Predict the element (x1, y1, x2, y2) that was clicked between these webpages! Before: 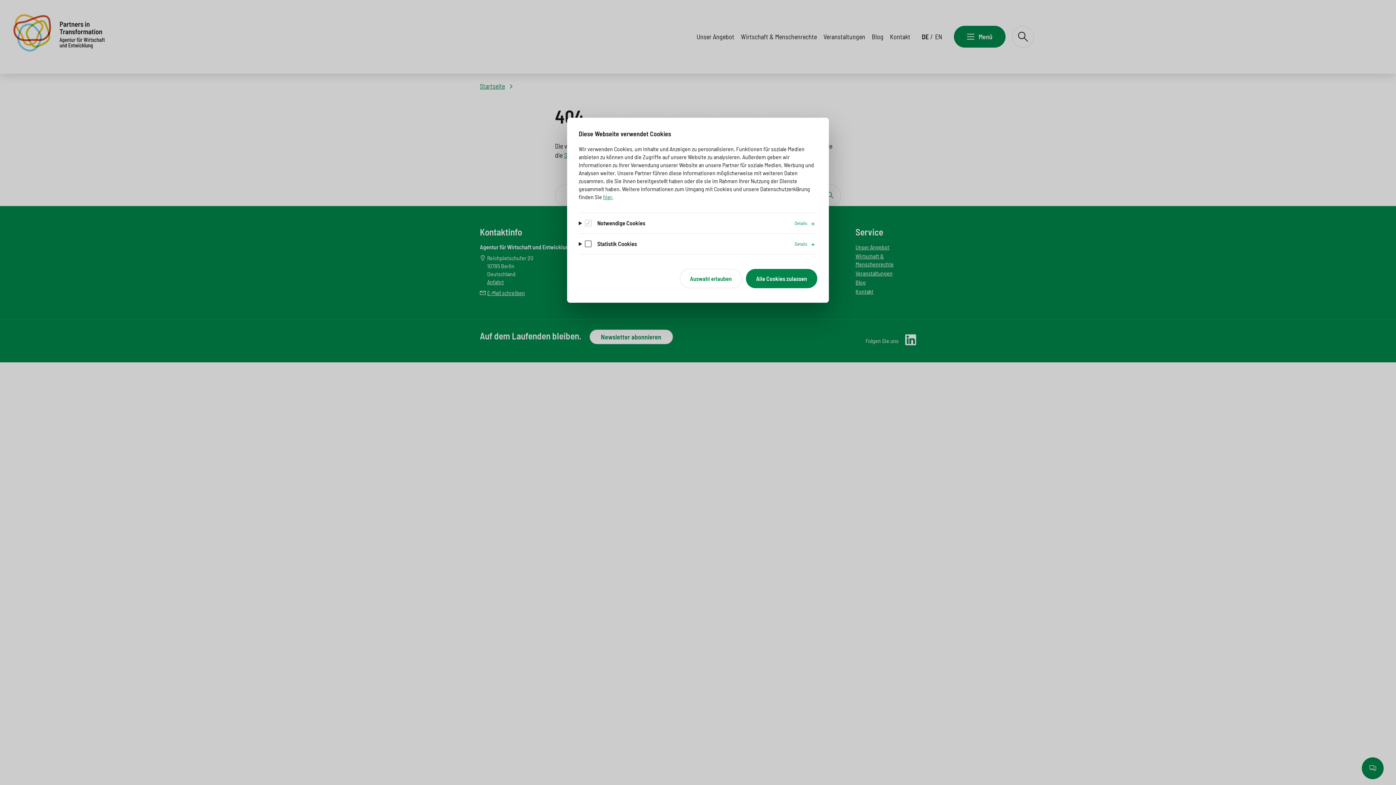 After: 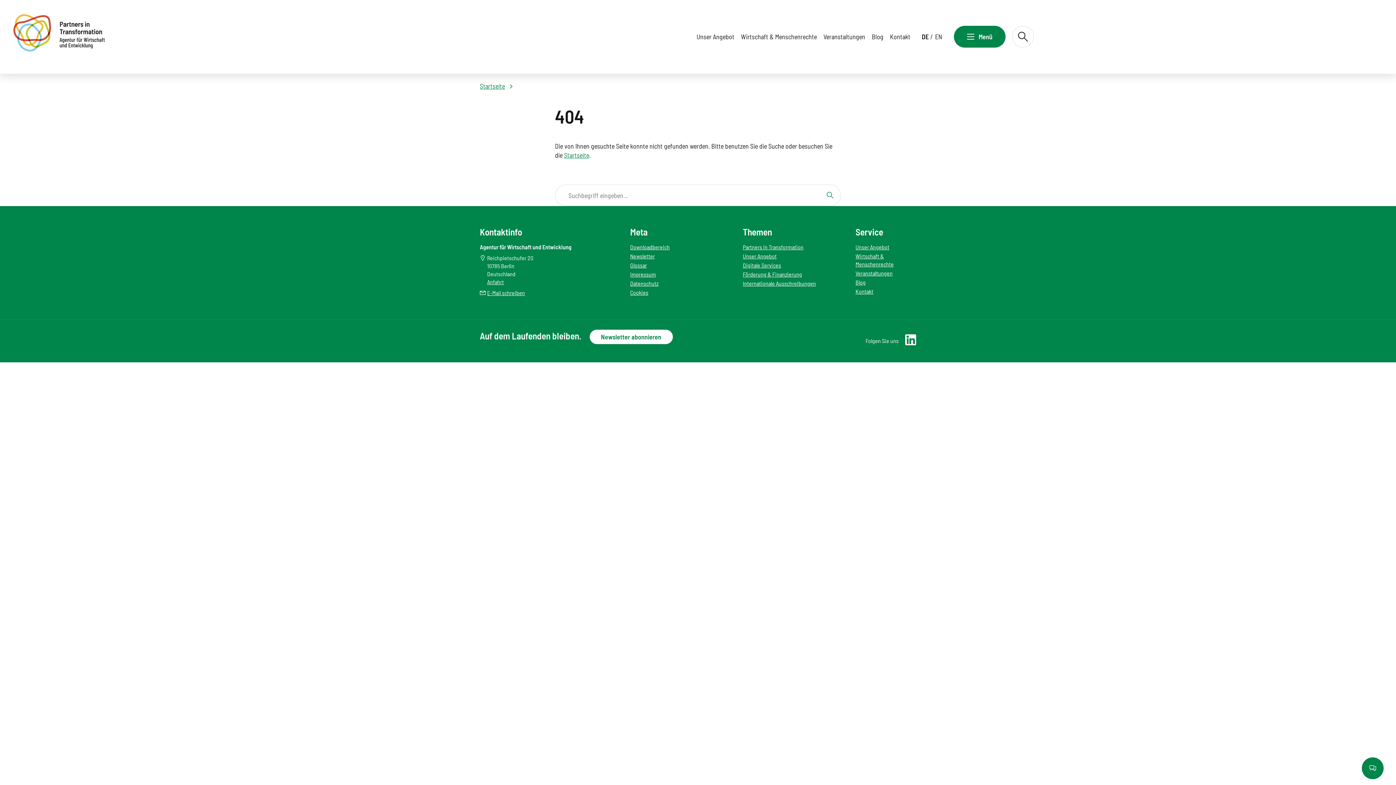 Action: bbox: (746, 269, 817, 288) label: Alle Cookies zulassen